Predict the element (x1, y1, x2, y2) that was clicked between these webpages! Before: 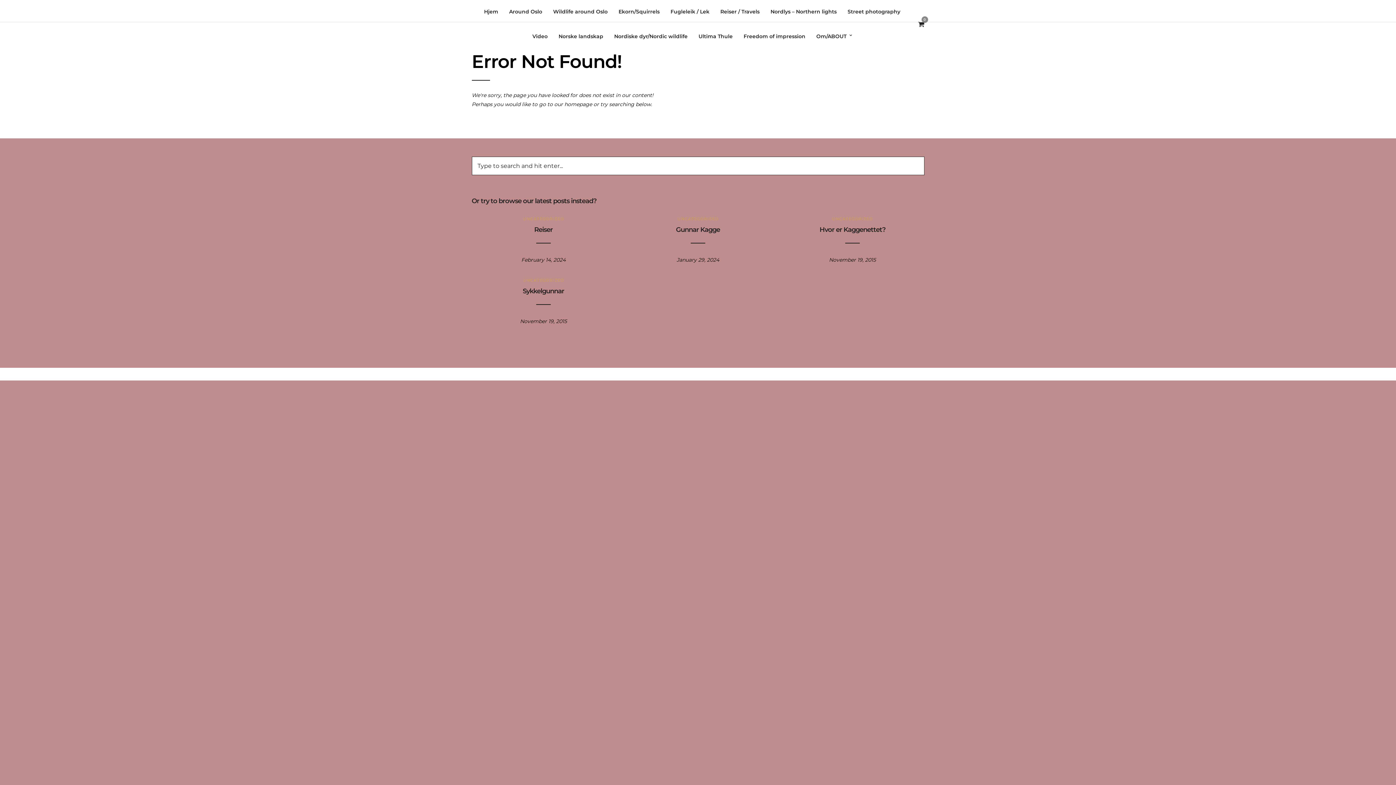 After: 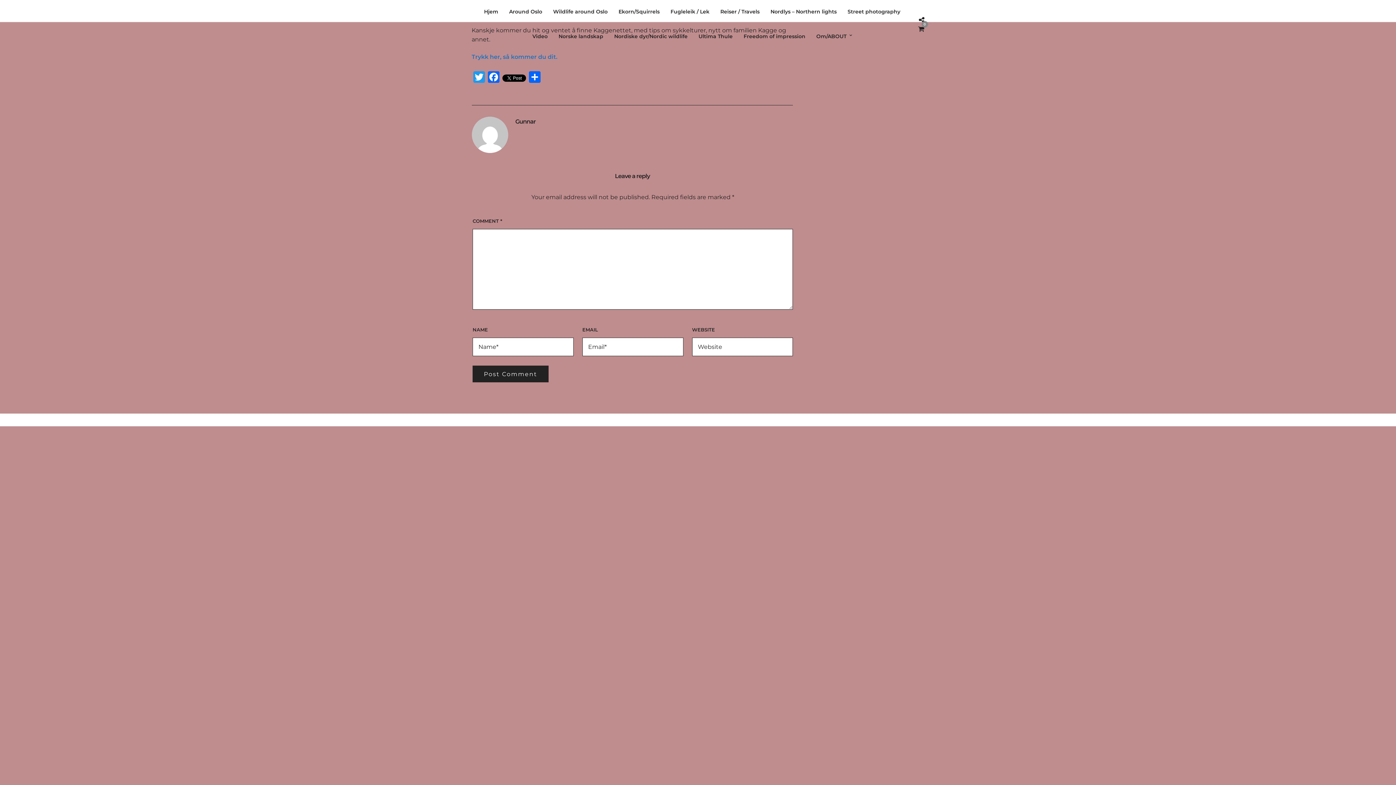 Action: bbox: (819, 225, 885, 233) label: Hvor er Kaggenettet?